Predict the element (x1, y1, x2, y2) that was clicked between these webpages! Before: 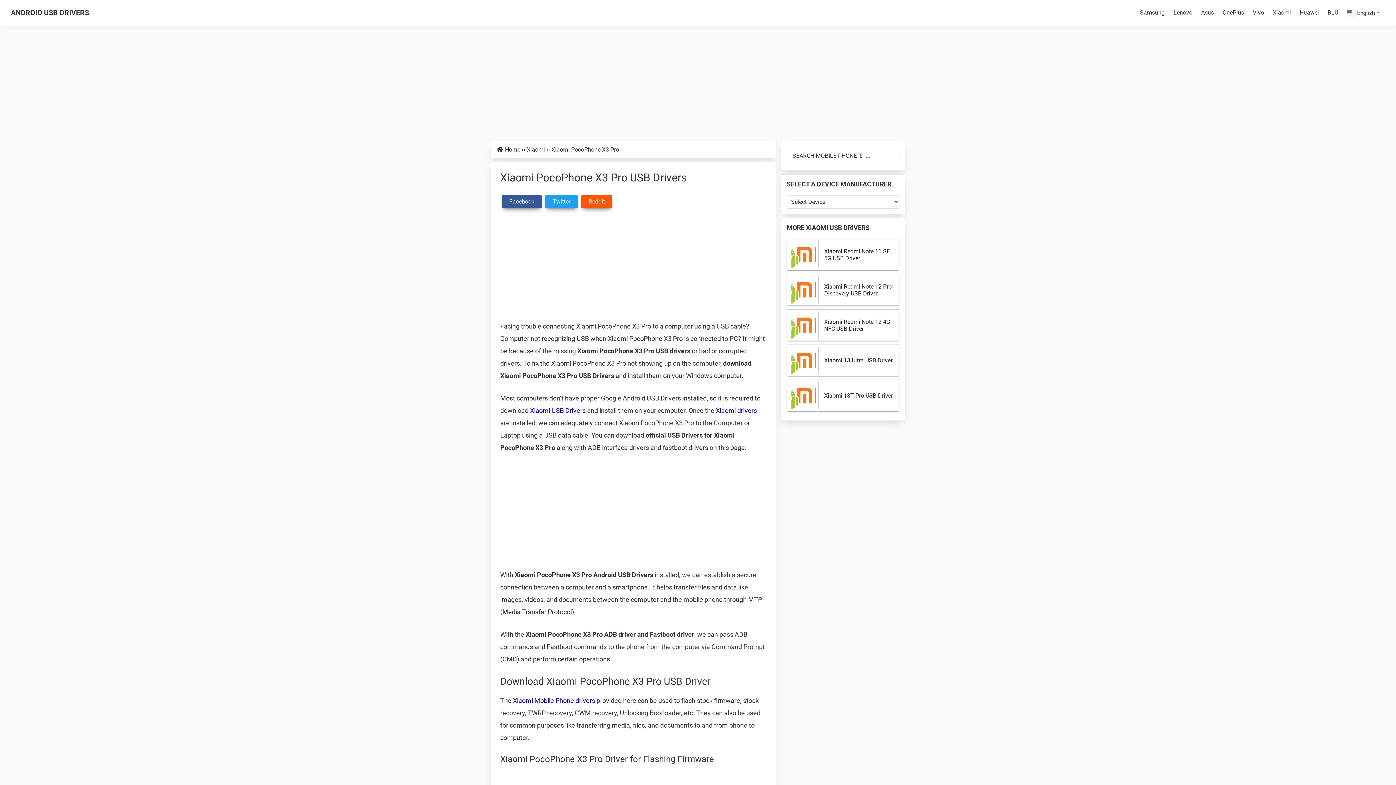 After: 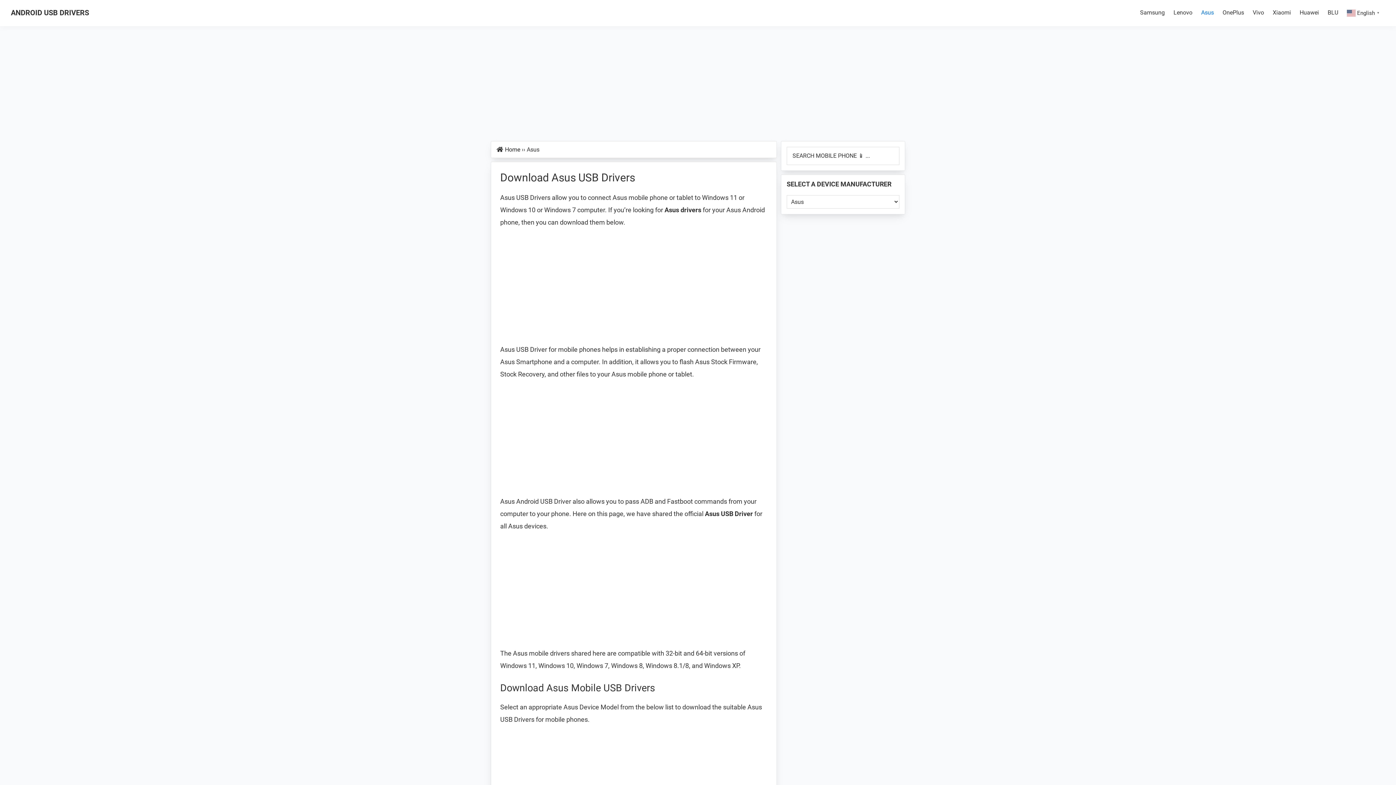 Action: bbox: (1197, 5, 1217, 20) label: Asus